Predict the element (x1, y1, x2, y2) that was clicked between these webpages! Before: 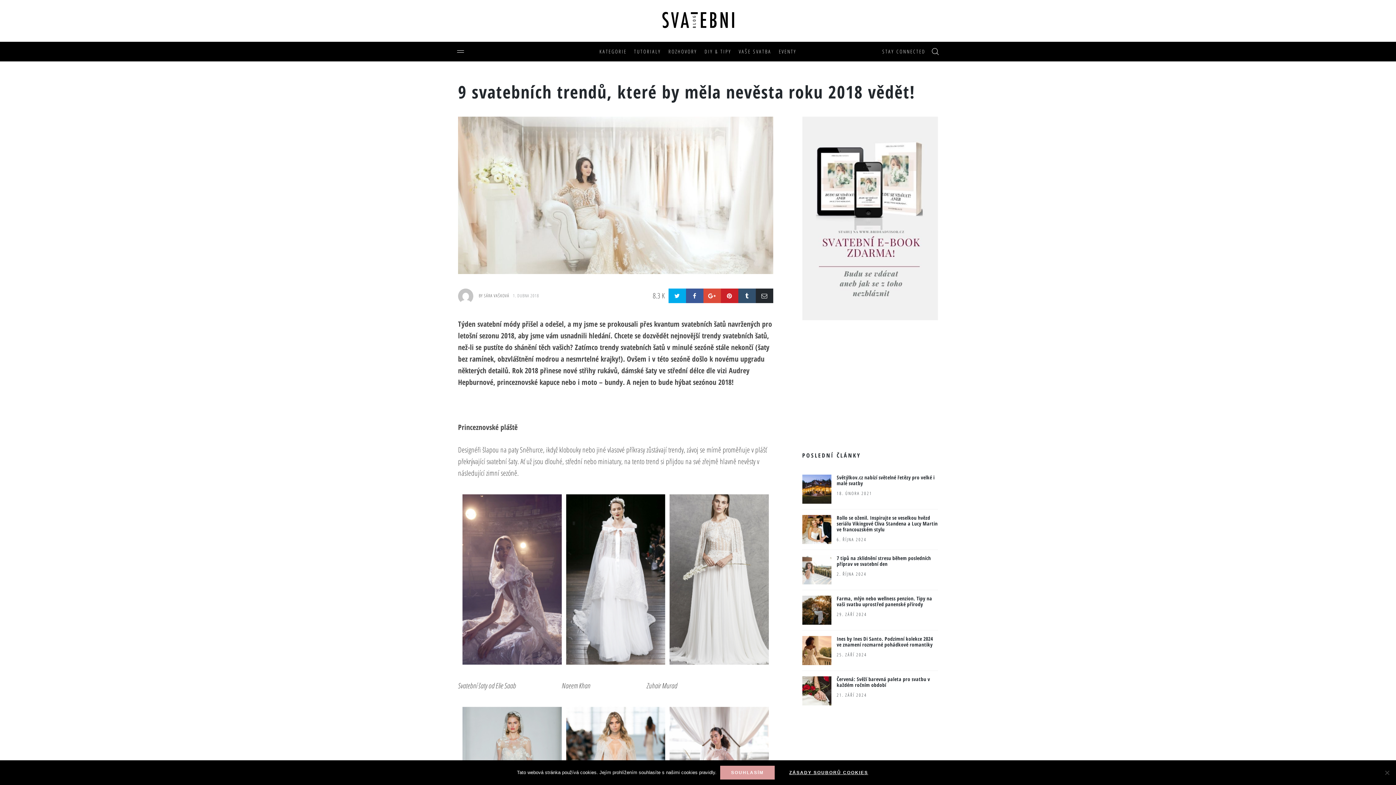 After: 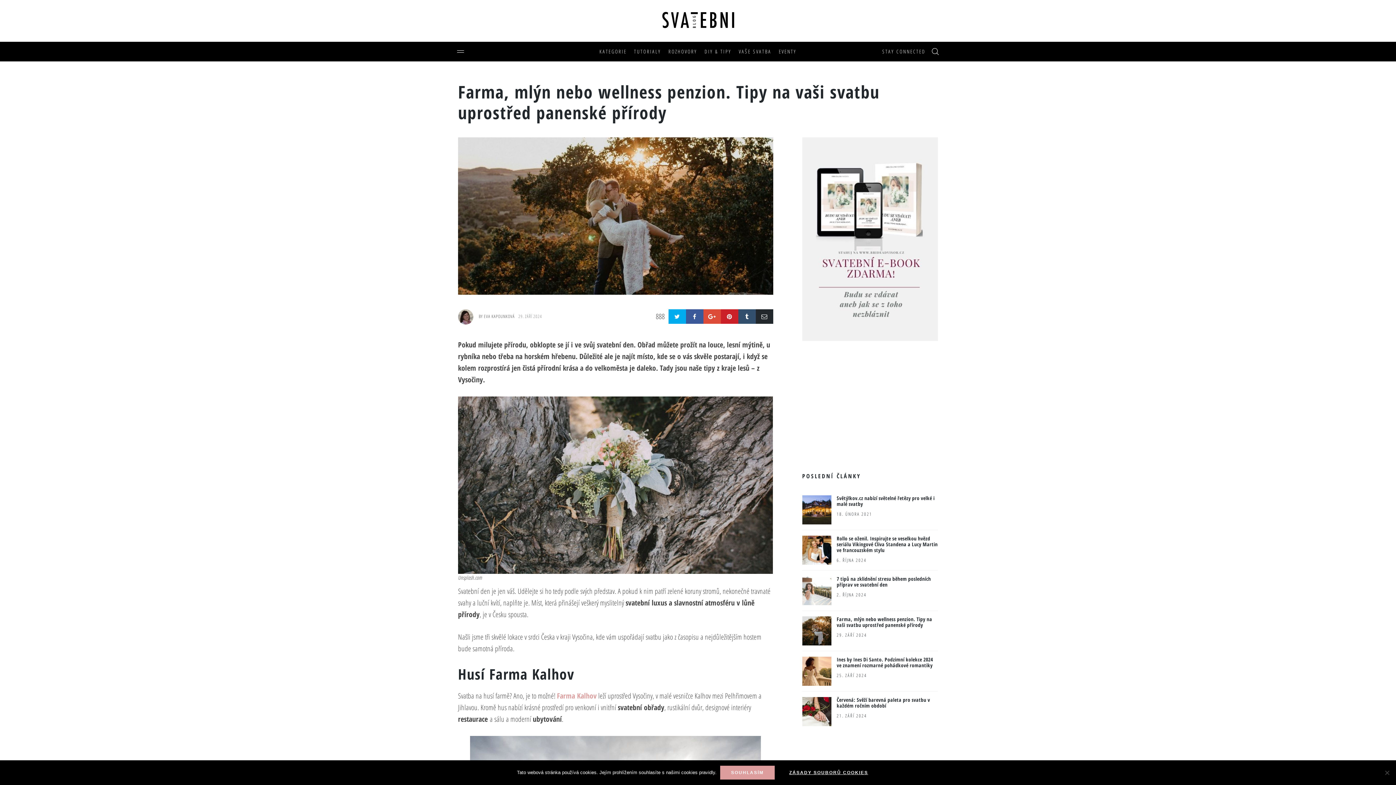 Action: bbox: (802, 595, 831, 625)